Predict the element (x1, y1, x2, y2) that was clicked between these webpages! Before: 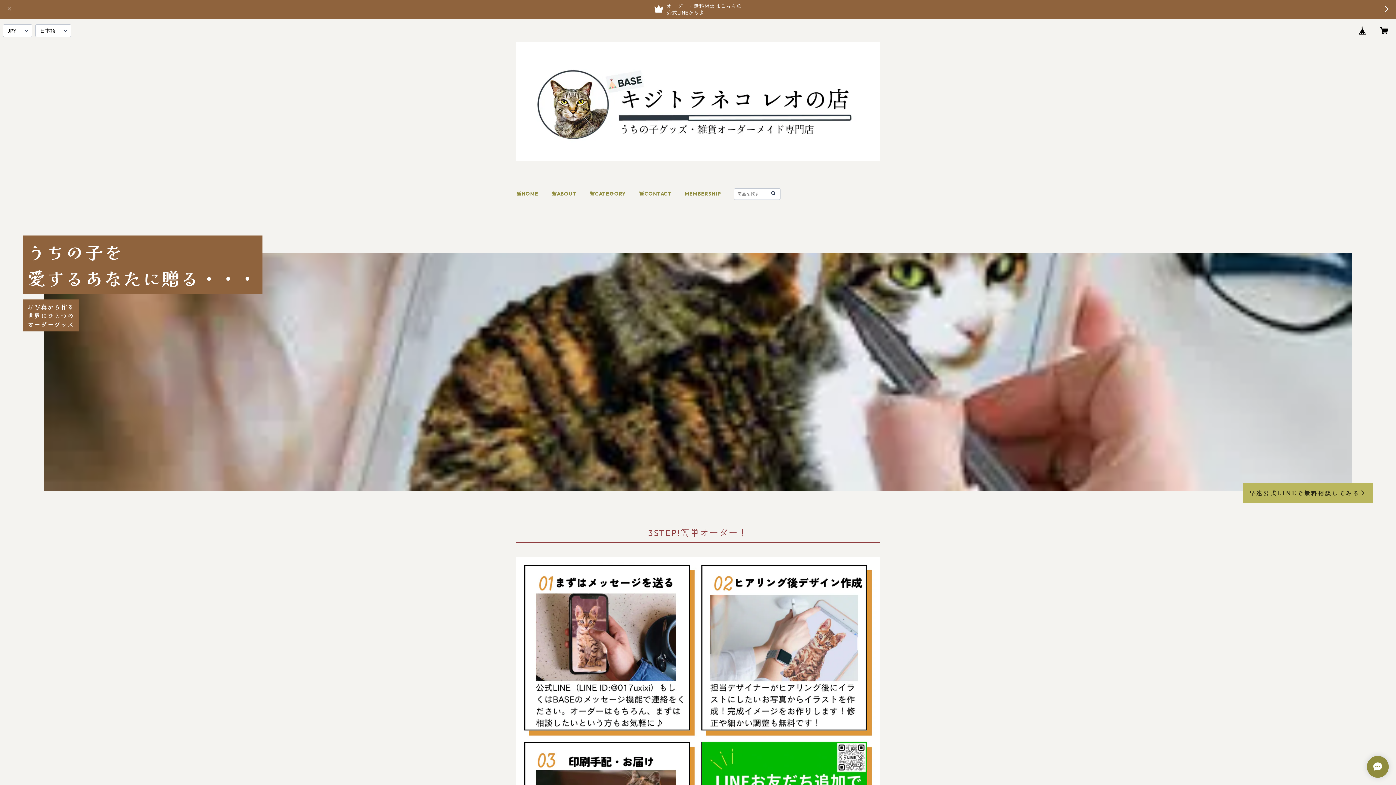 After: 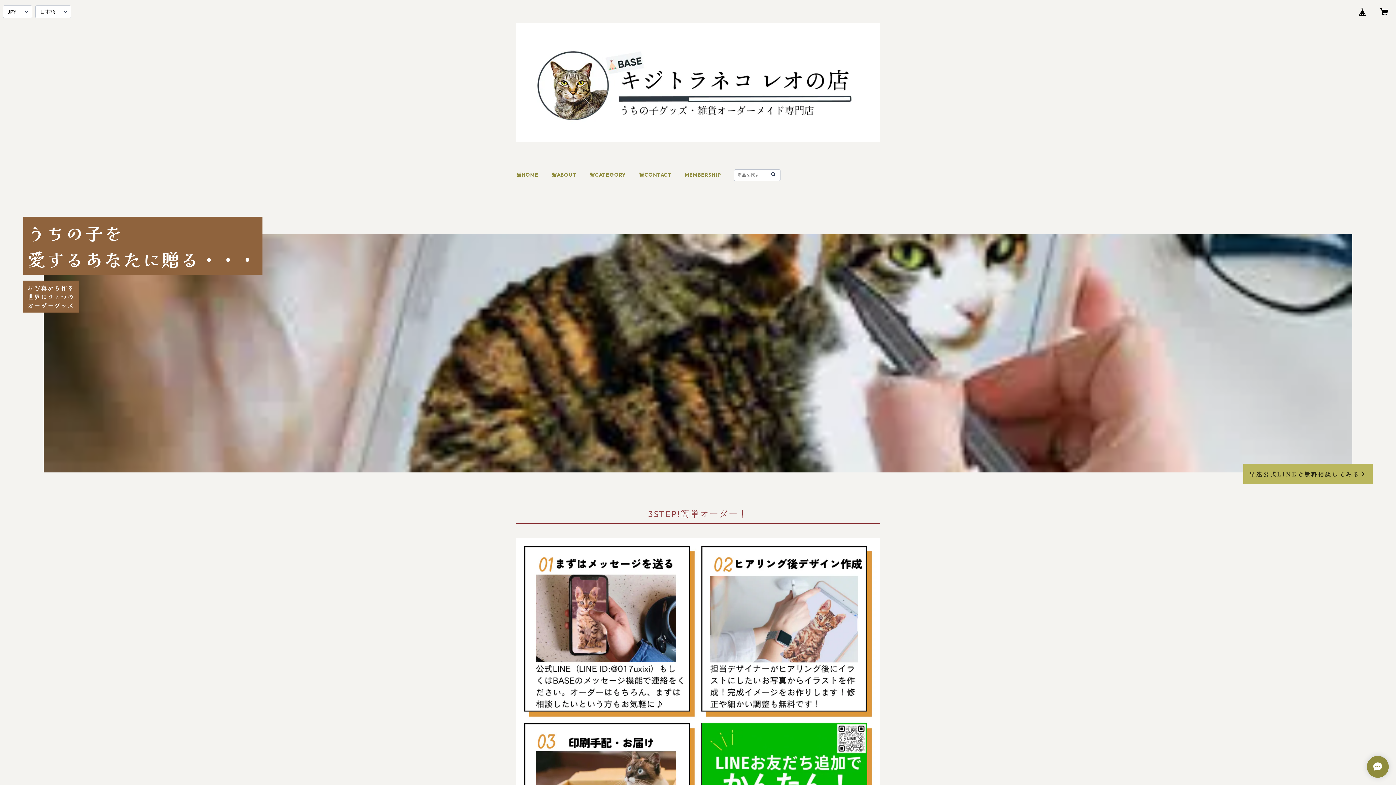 Action: bbox: (5, 2, 13, 16)